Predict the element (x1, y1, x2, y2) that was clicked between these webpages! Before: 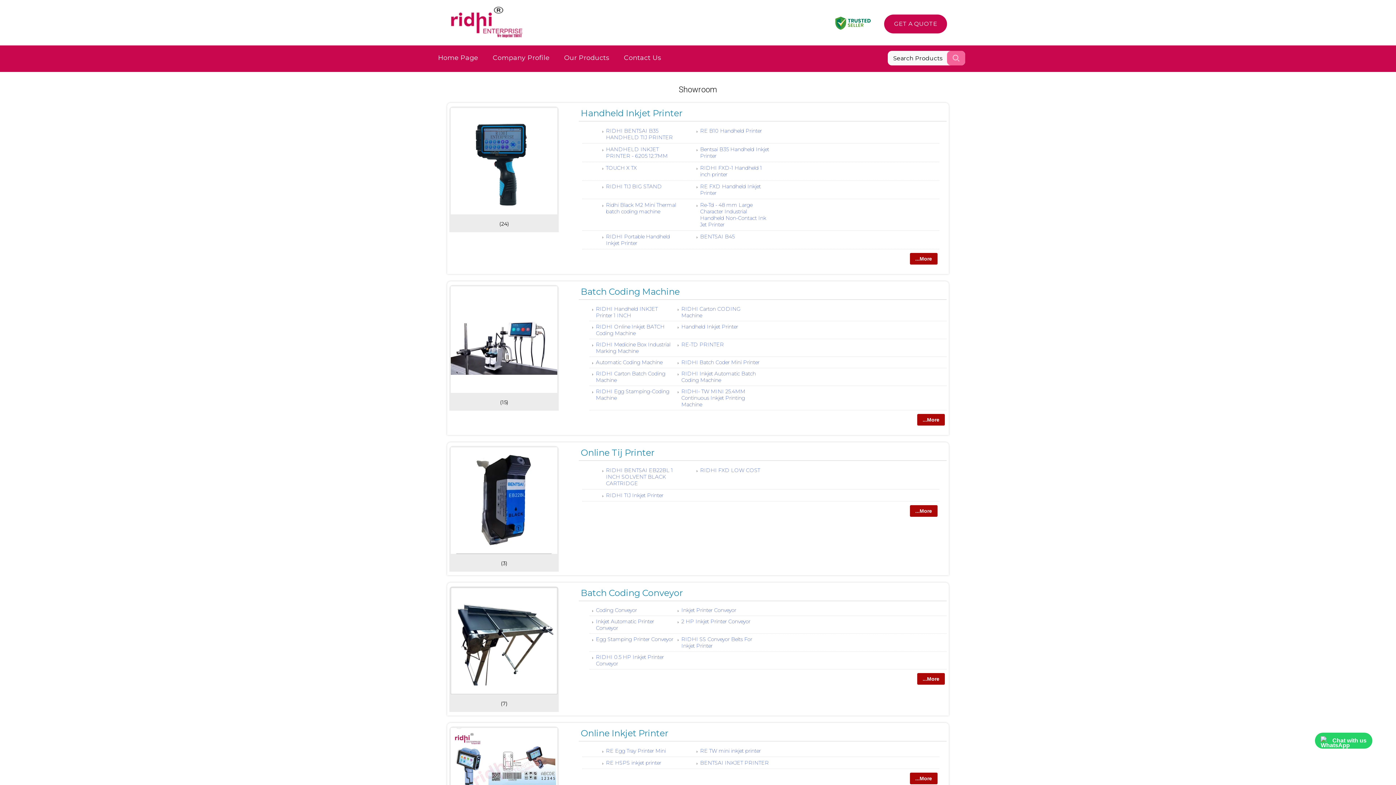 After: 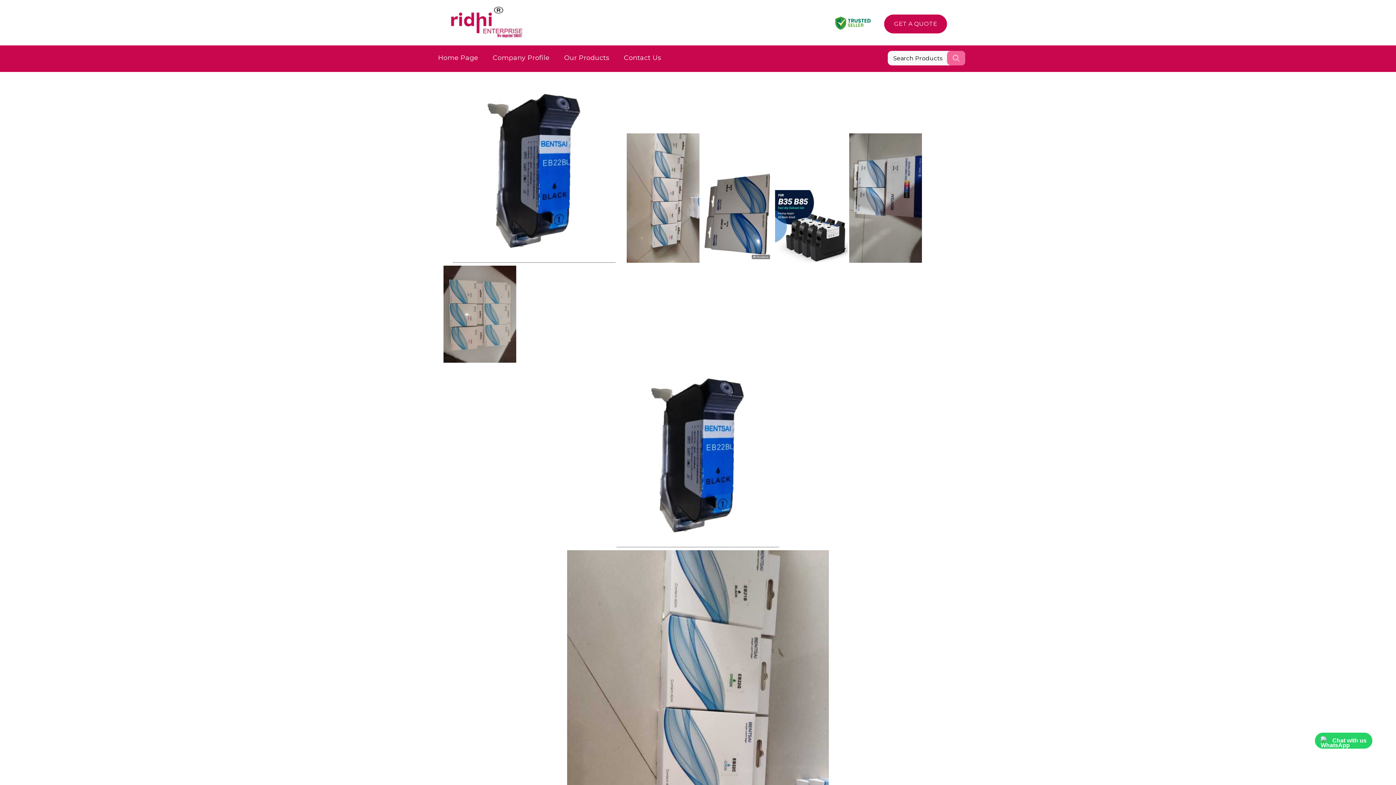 Action: bbox: (606, 467, 672, 487) label: RIDHI BENTSAI EB22BL 1 INCH SOLVENT BLACK CARTRIDGE